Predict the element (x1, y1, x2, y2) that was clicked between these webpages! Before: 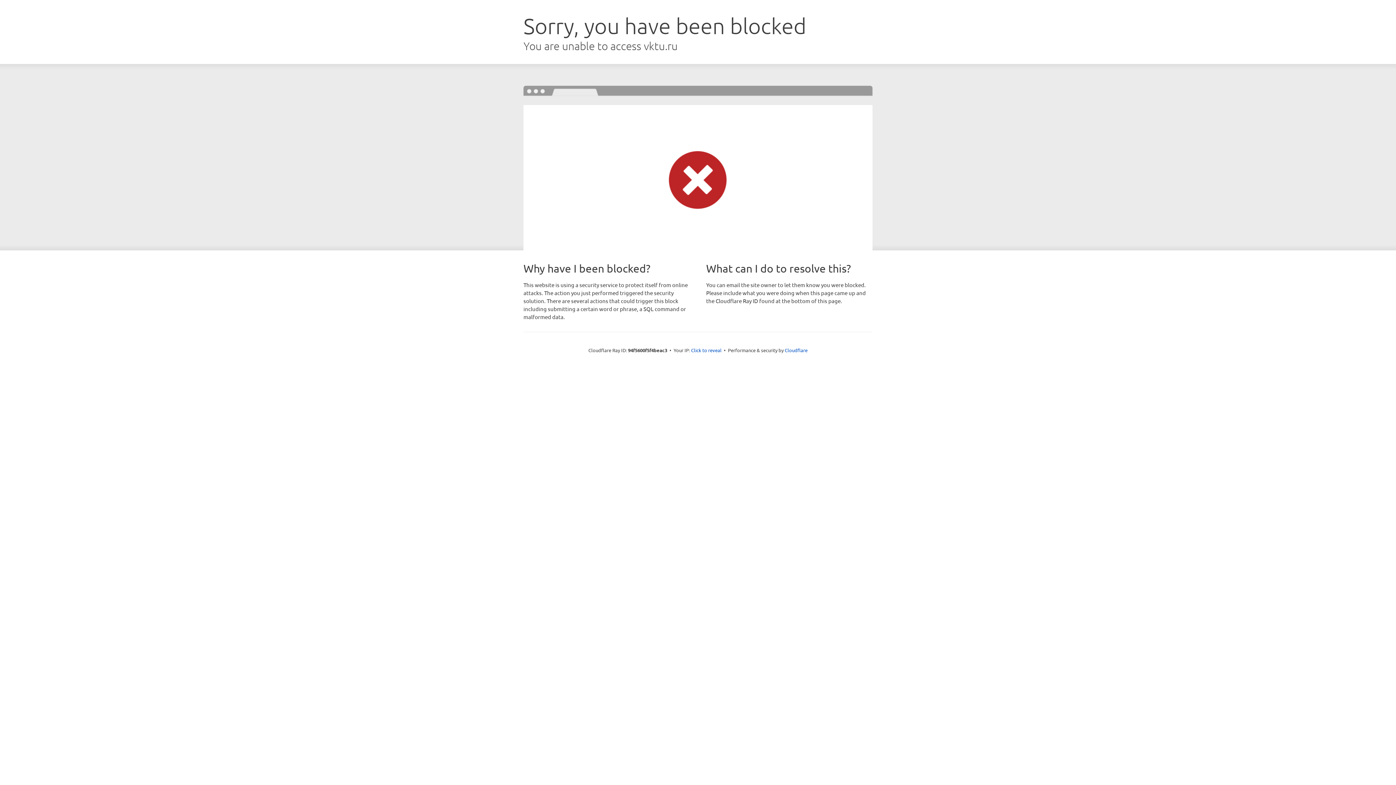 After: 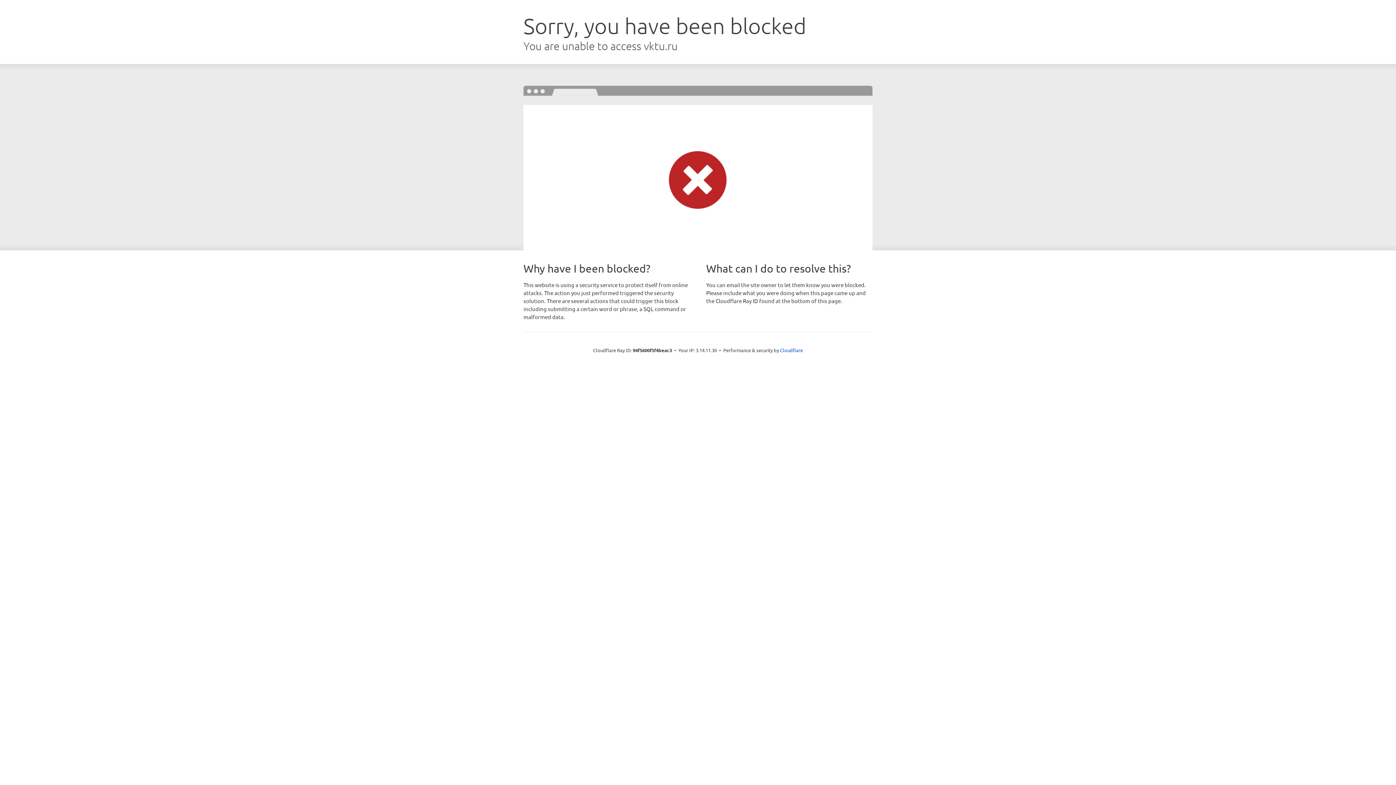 Action: label: Click to reveal bbox: (691, 346, 721, 353)